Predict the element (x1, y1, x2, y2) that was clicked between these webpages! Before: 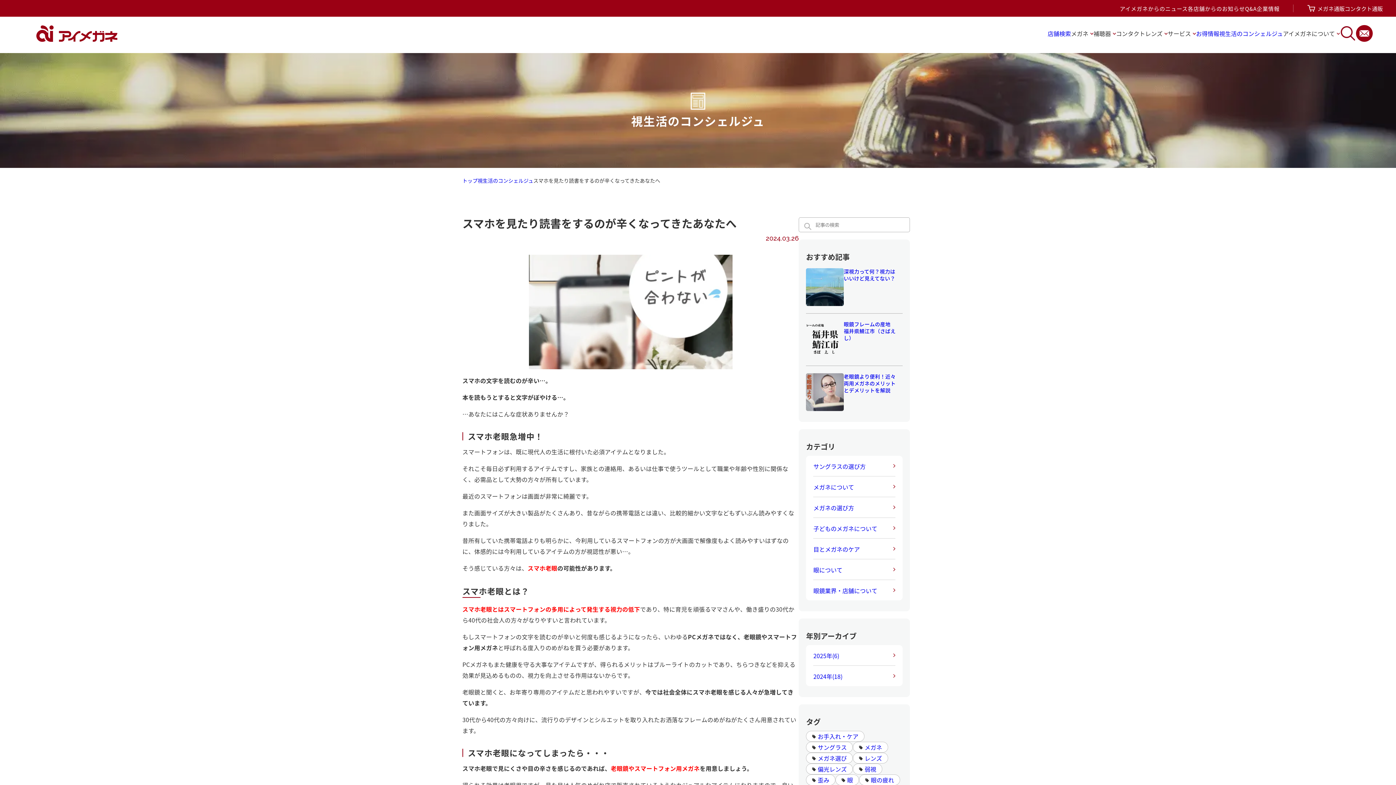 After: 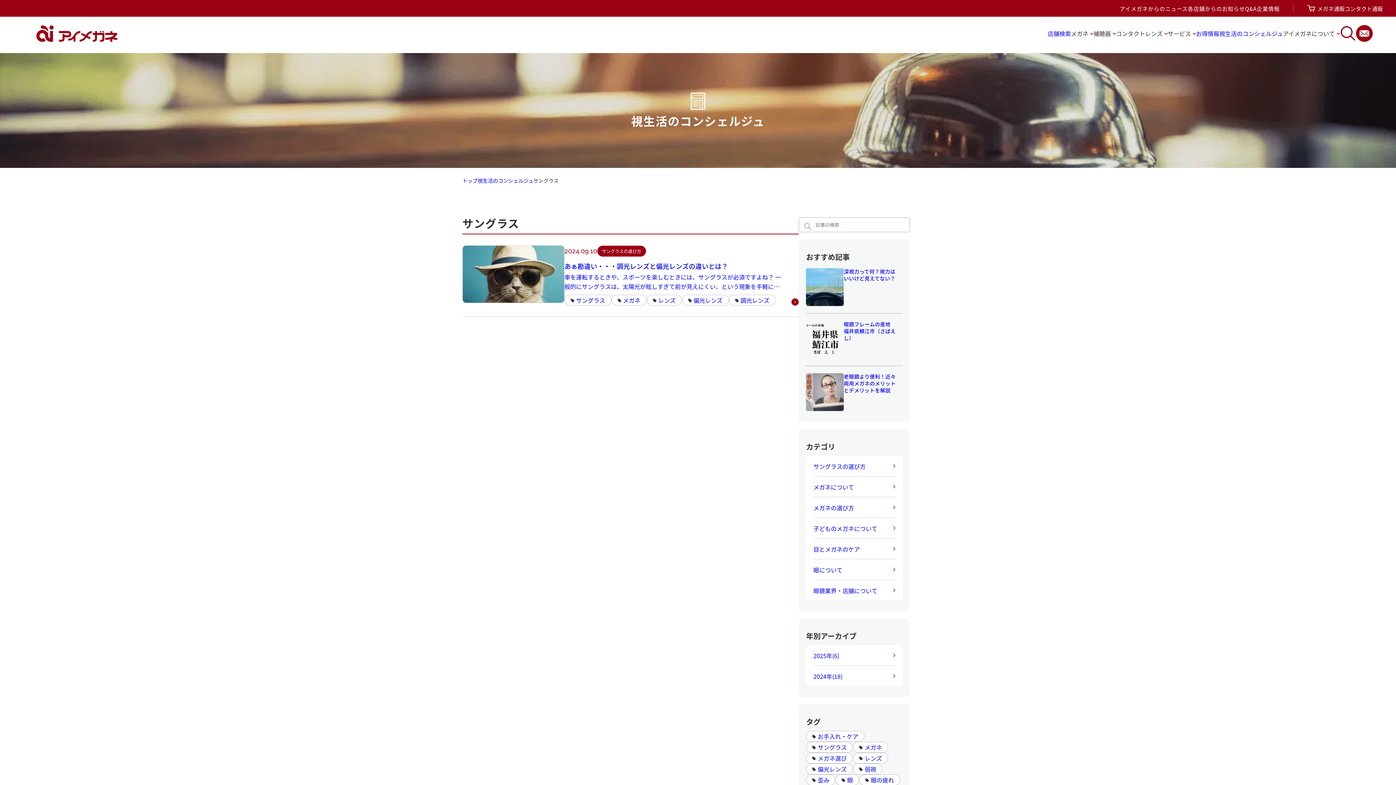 Action: label: サングラス bbox: (806, 742, 853, 753)